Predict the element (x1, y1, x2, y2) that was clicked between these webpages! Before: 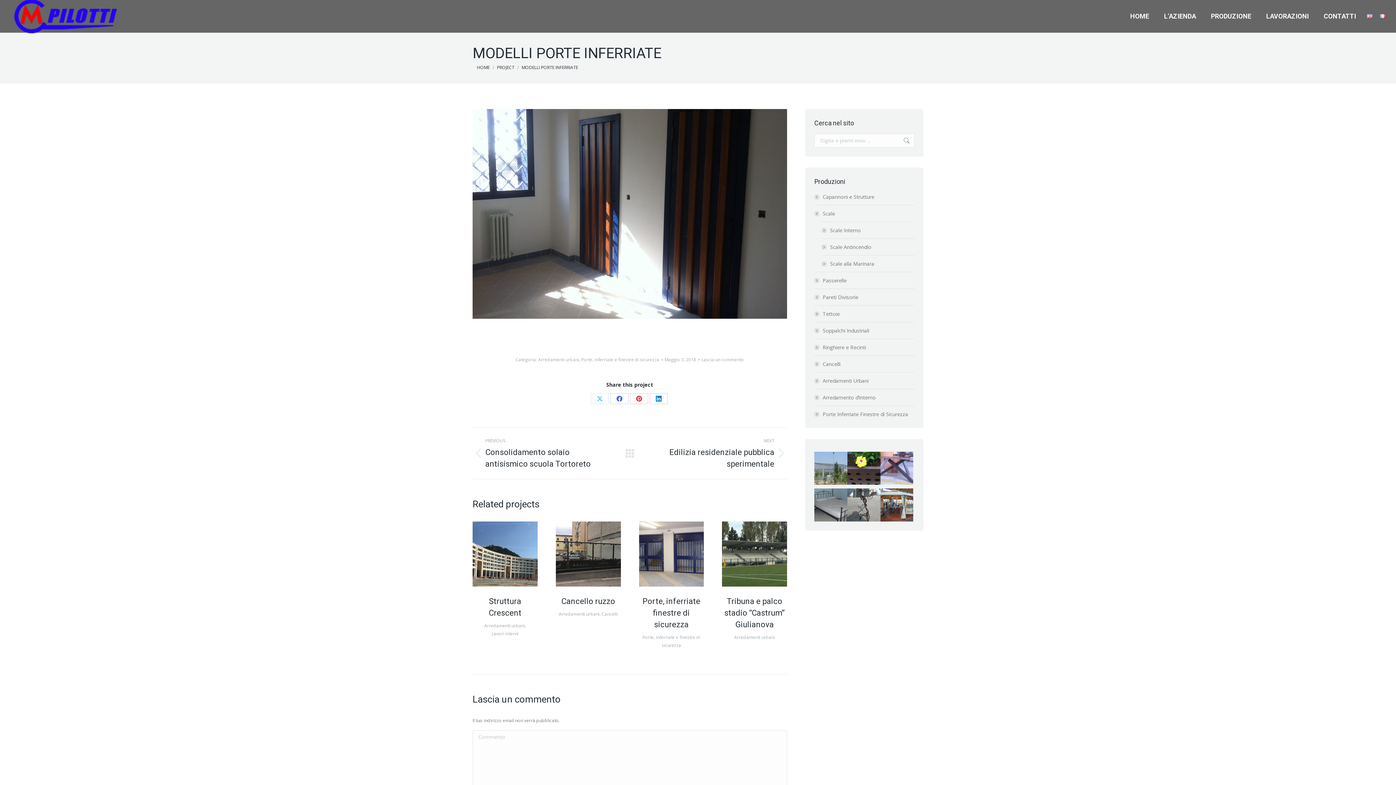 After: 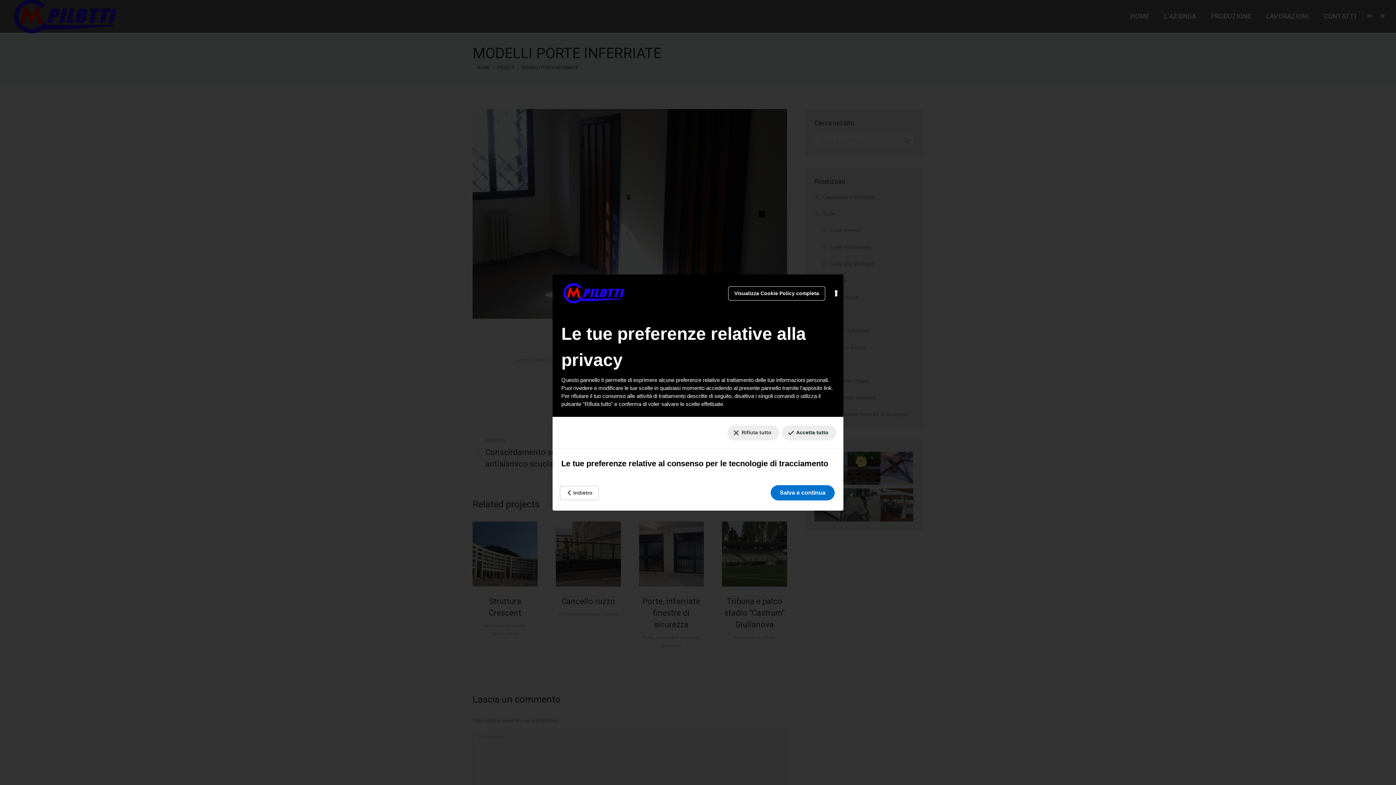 Action: bbox: (1389, 778, 1390, 779) label: Le tue preferenze relative al consenso per le tecnologie di tracciamento